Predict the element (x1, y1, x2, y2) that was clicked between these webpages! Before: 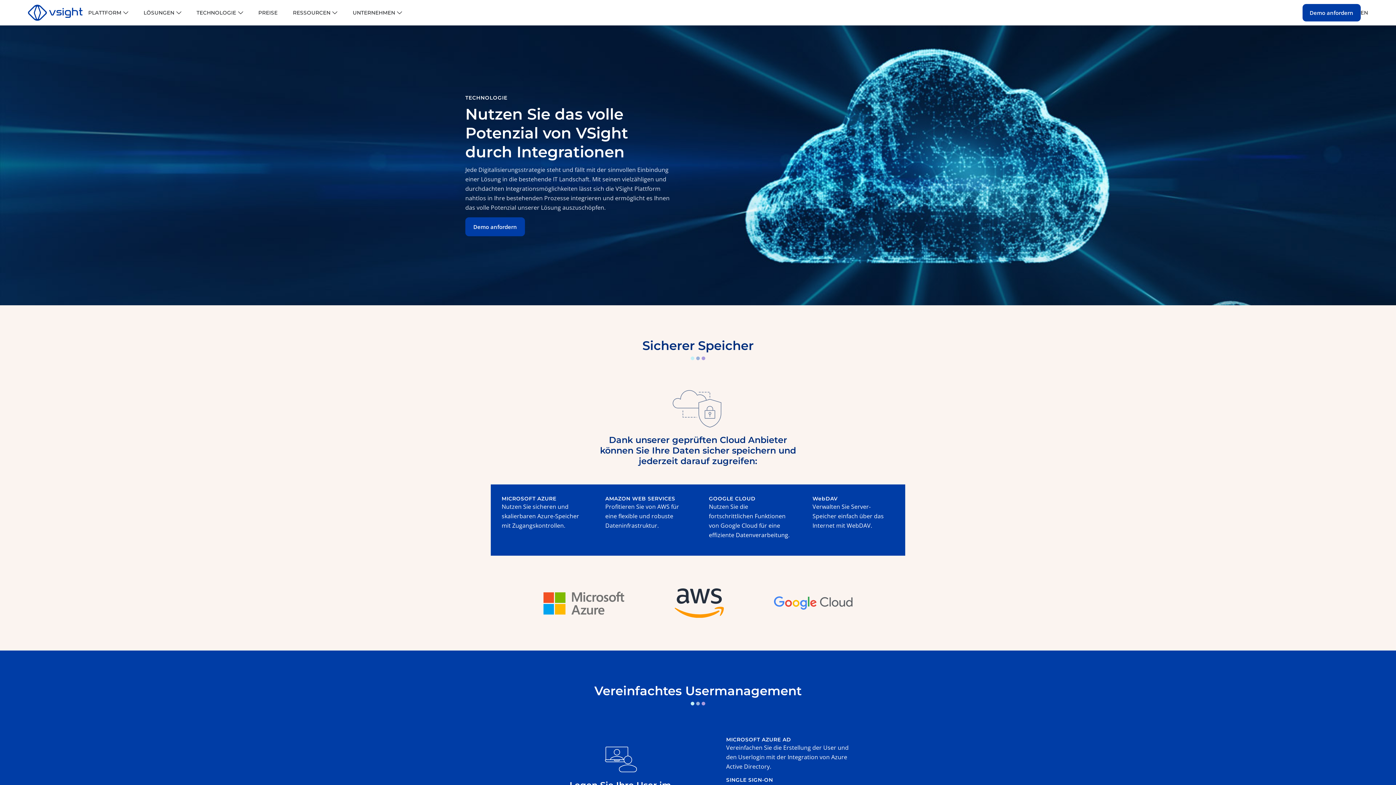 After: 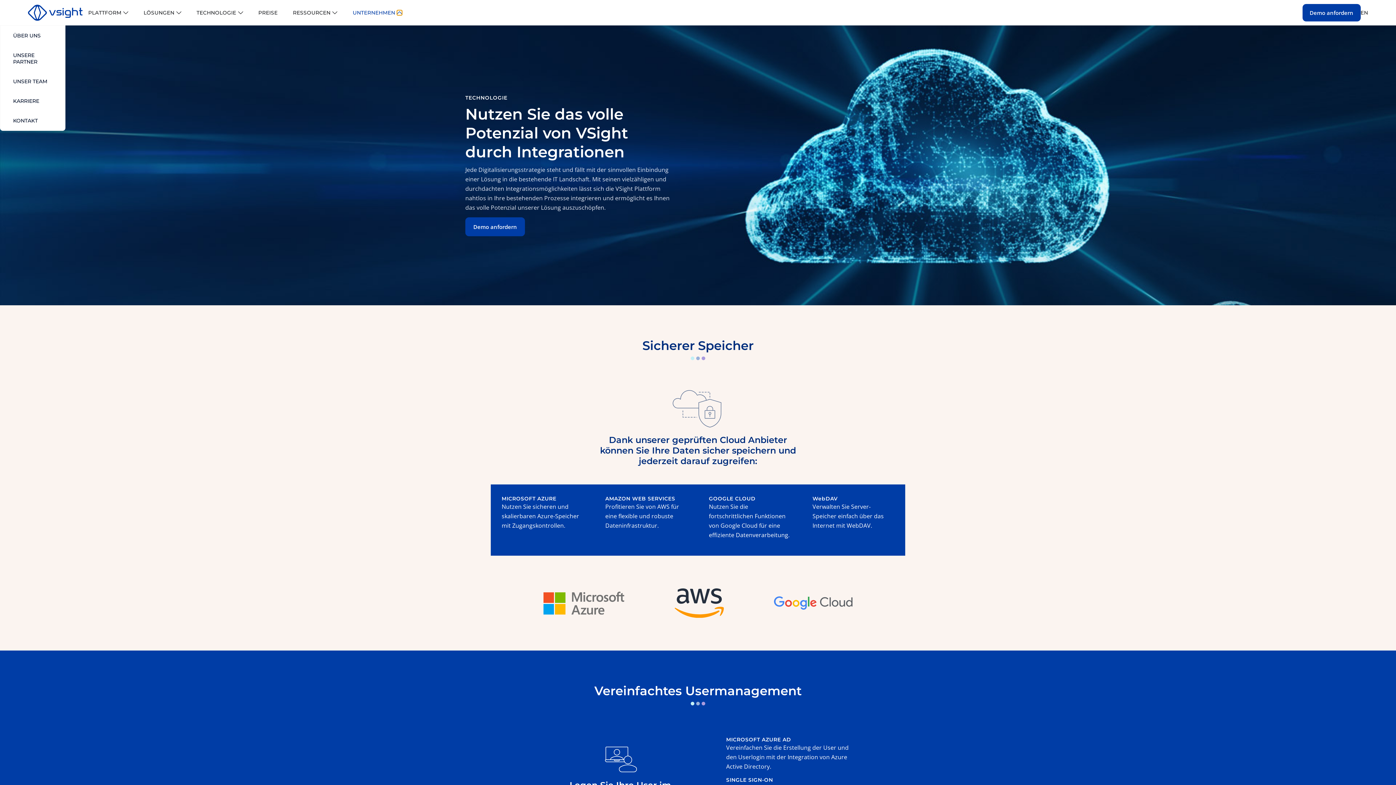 Action: bbox: (397, 10, 402, 15) label: Open UNTERNEHMEN